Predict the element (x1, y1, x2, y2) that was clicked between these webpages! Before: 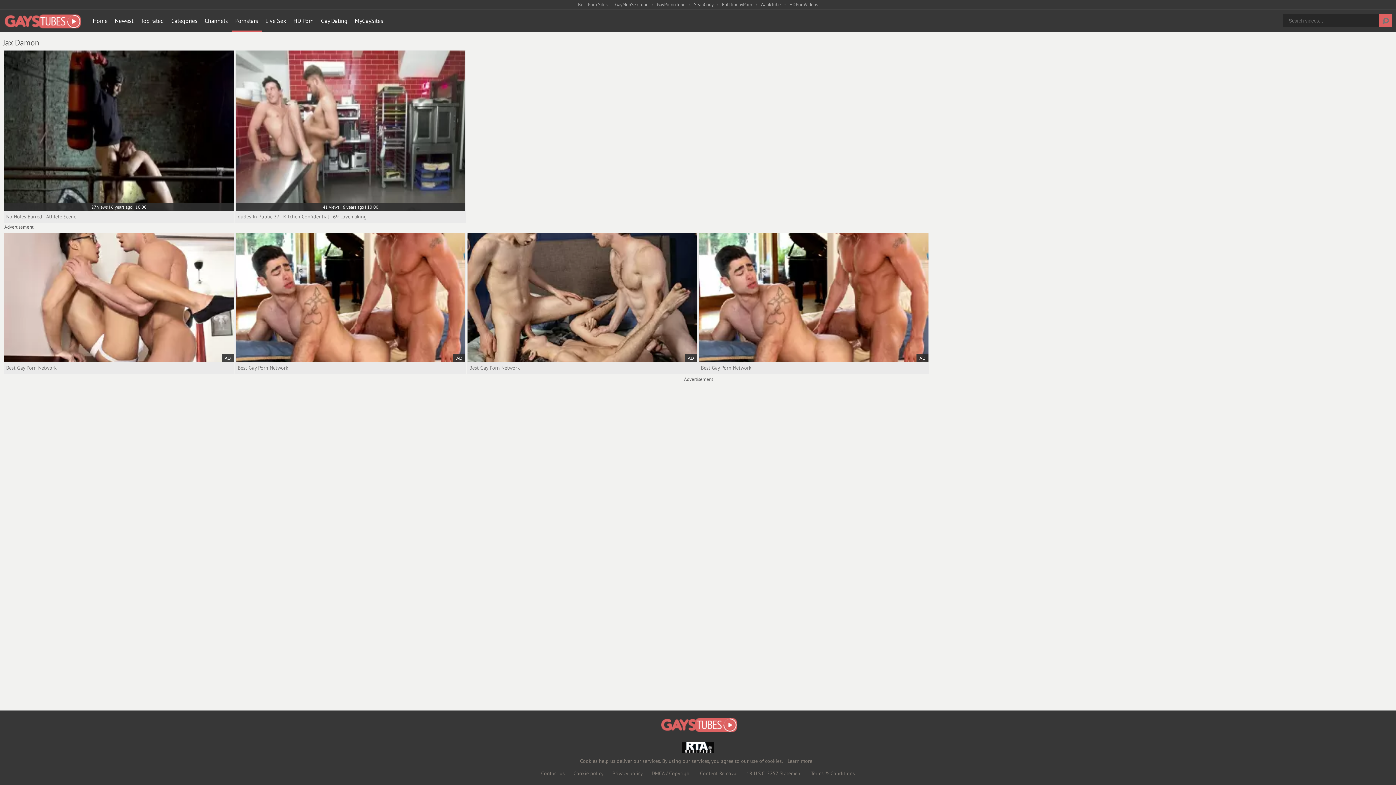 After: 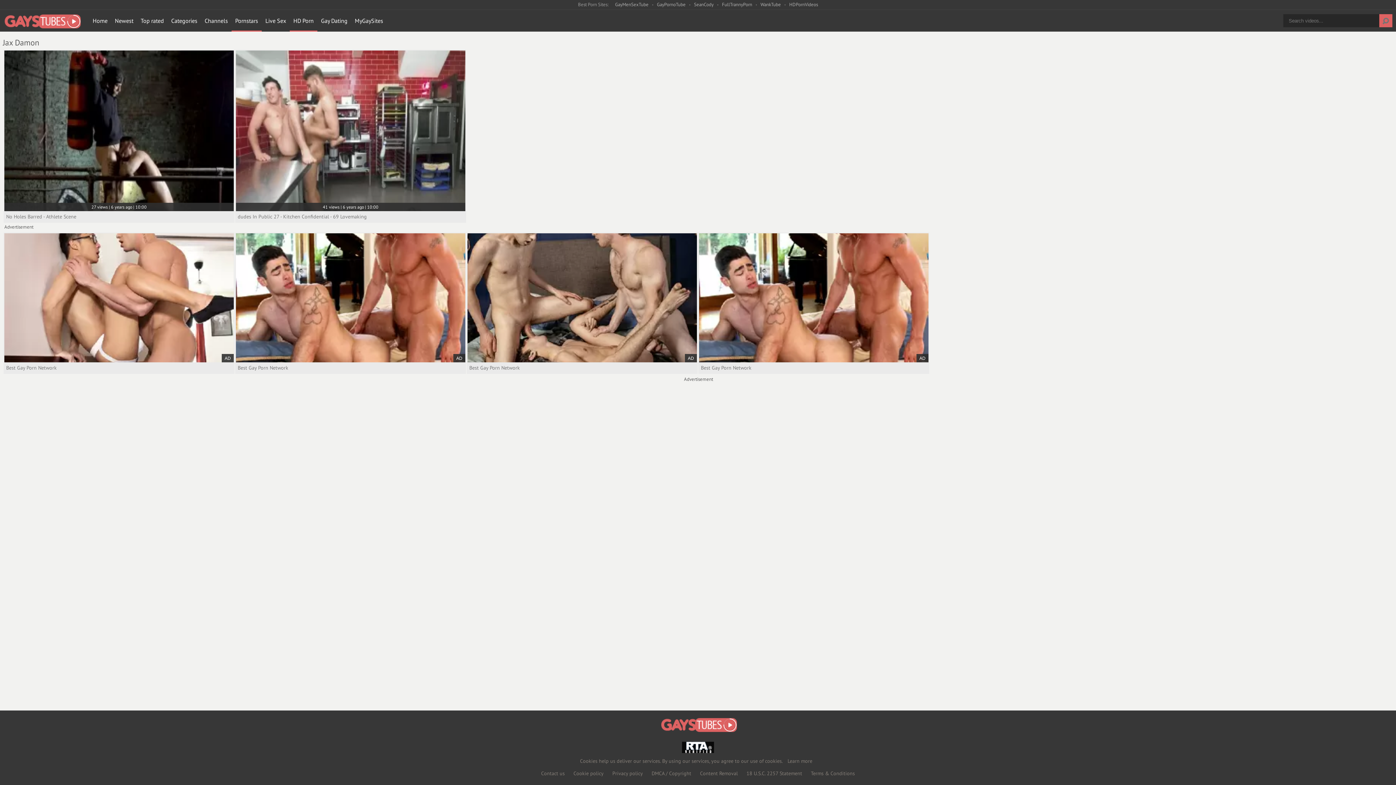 Action: bbox: (289, 9, 317, 31) label: HD Porn